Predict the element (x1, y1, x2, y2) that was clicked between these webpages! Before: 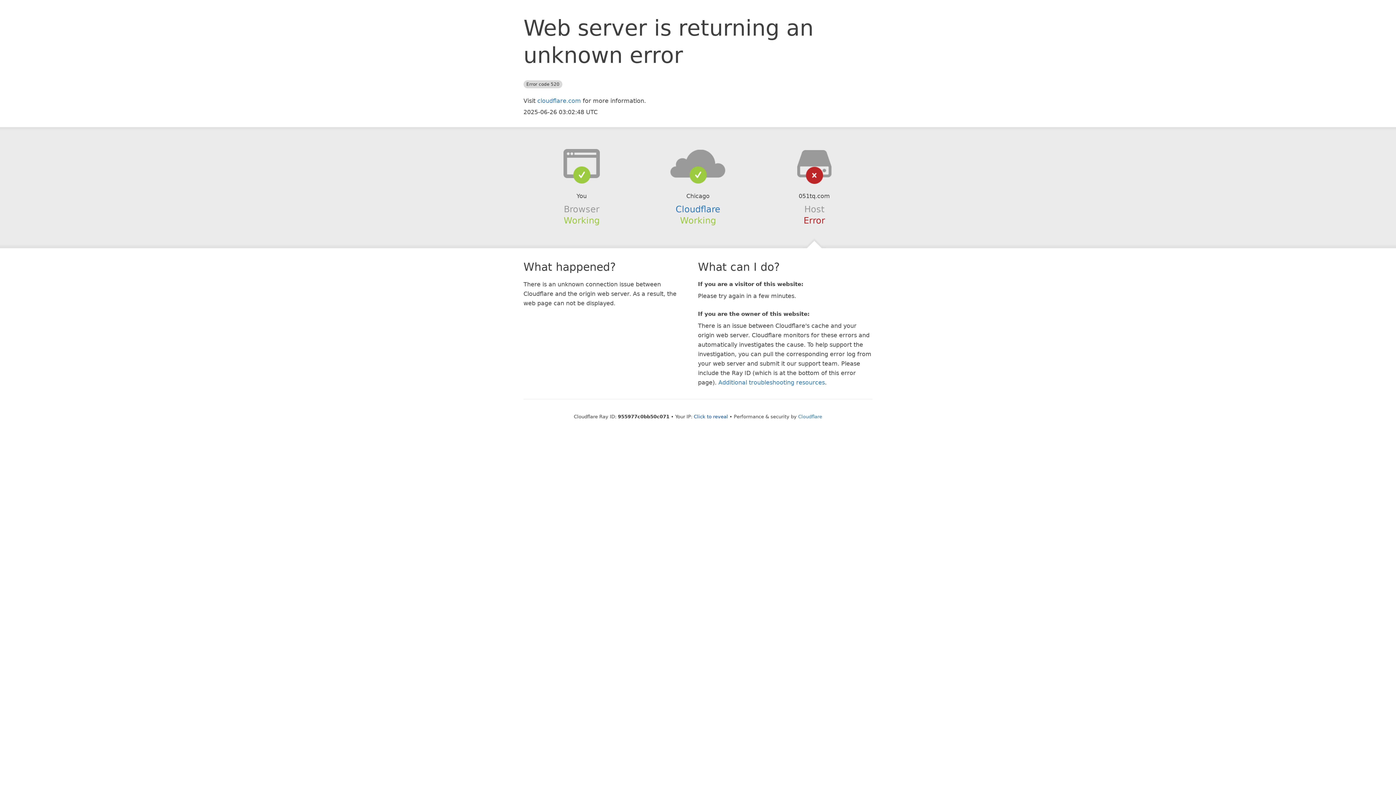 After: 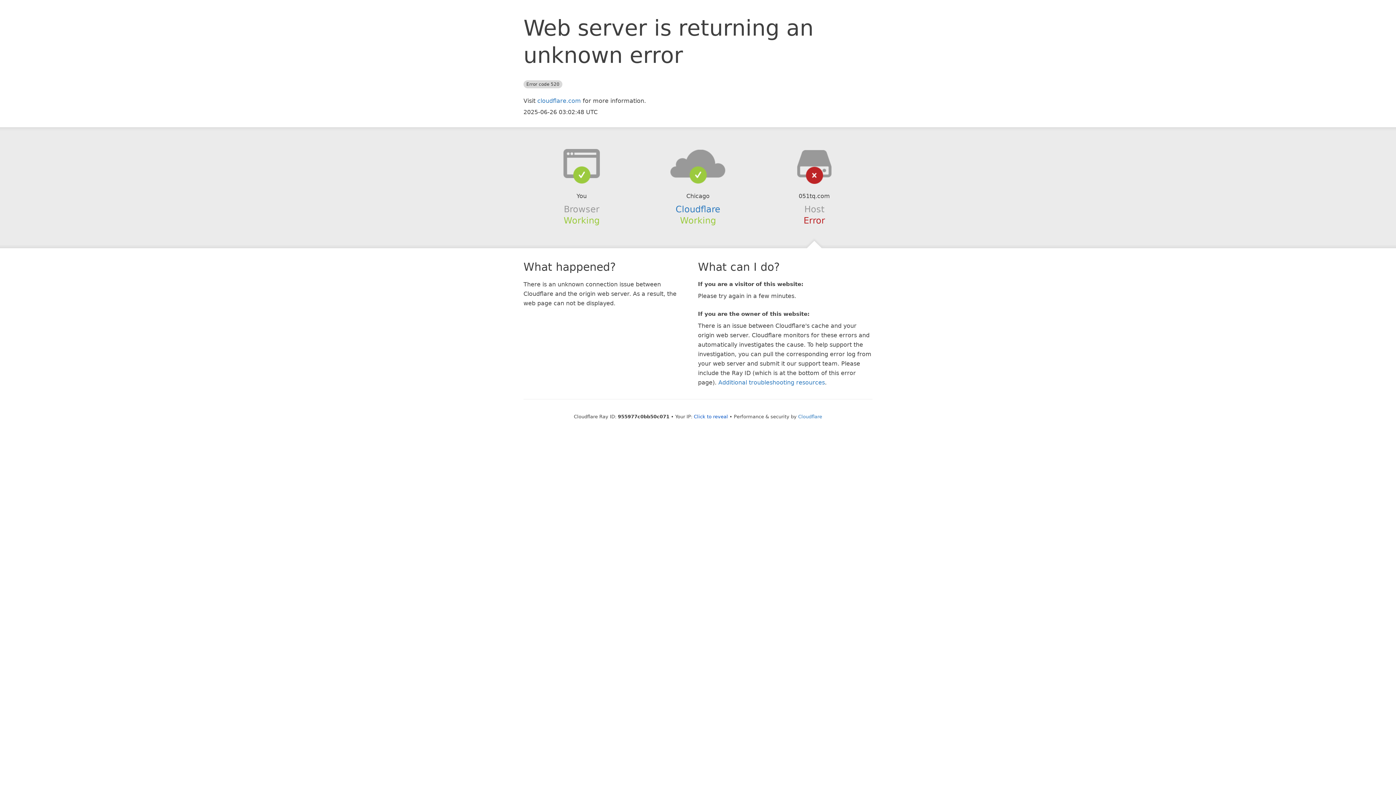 Action: bbox: (639, 148, 756, 178)